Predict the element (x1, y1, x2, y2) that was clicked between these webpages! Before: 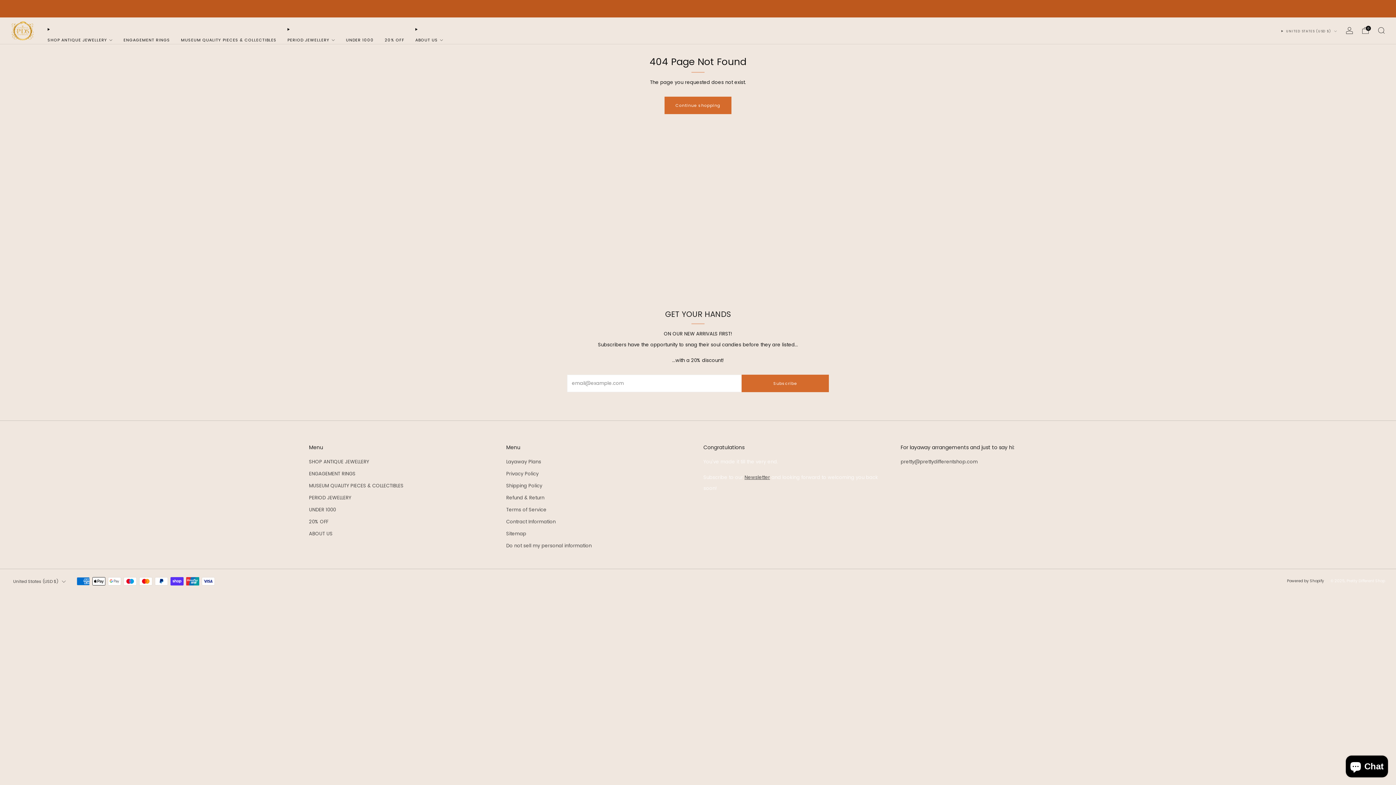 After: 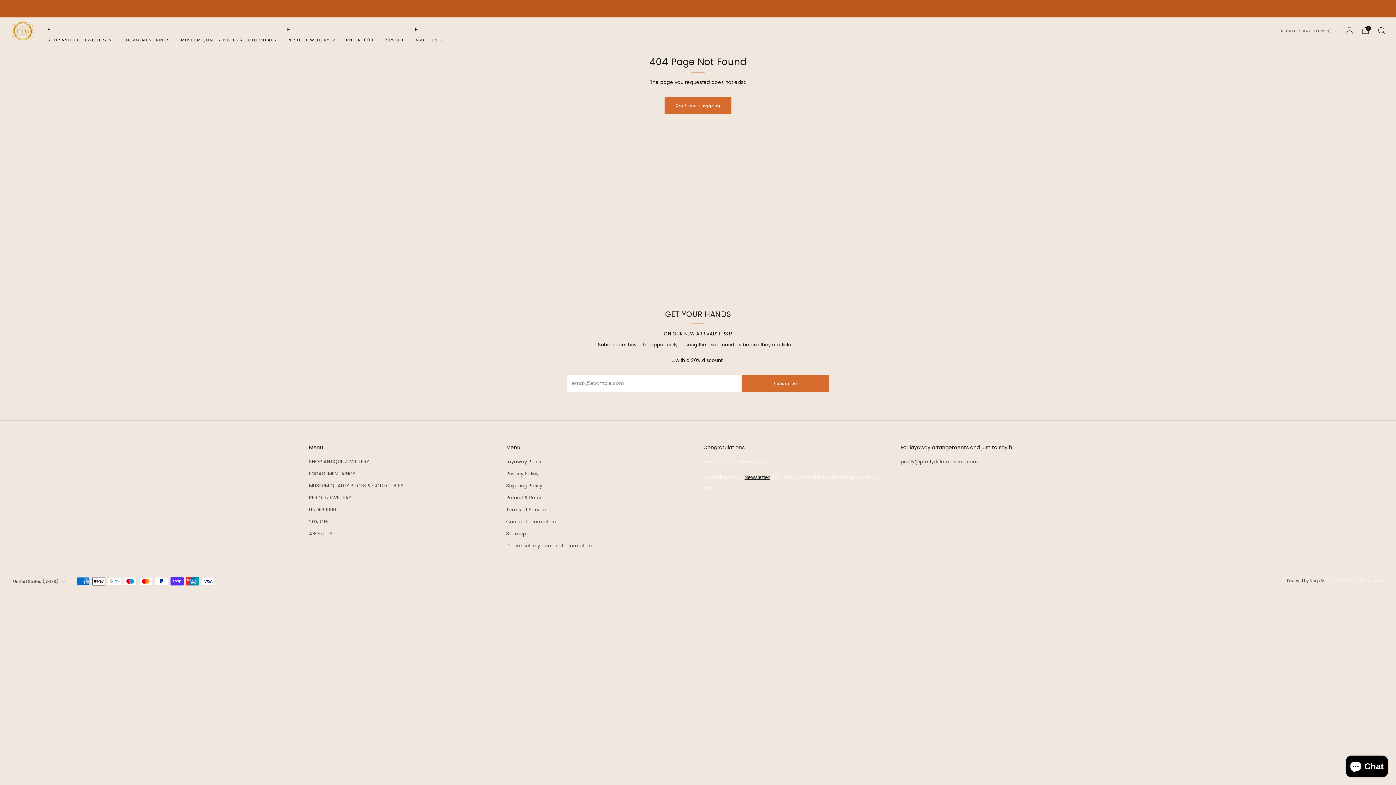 Action: label: Newsletter bbox: (744, 474, 770, 481)